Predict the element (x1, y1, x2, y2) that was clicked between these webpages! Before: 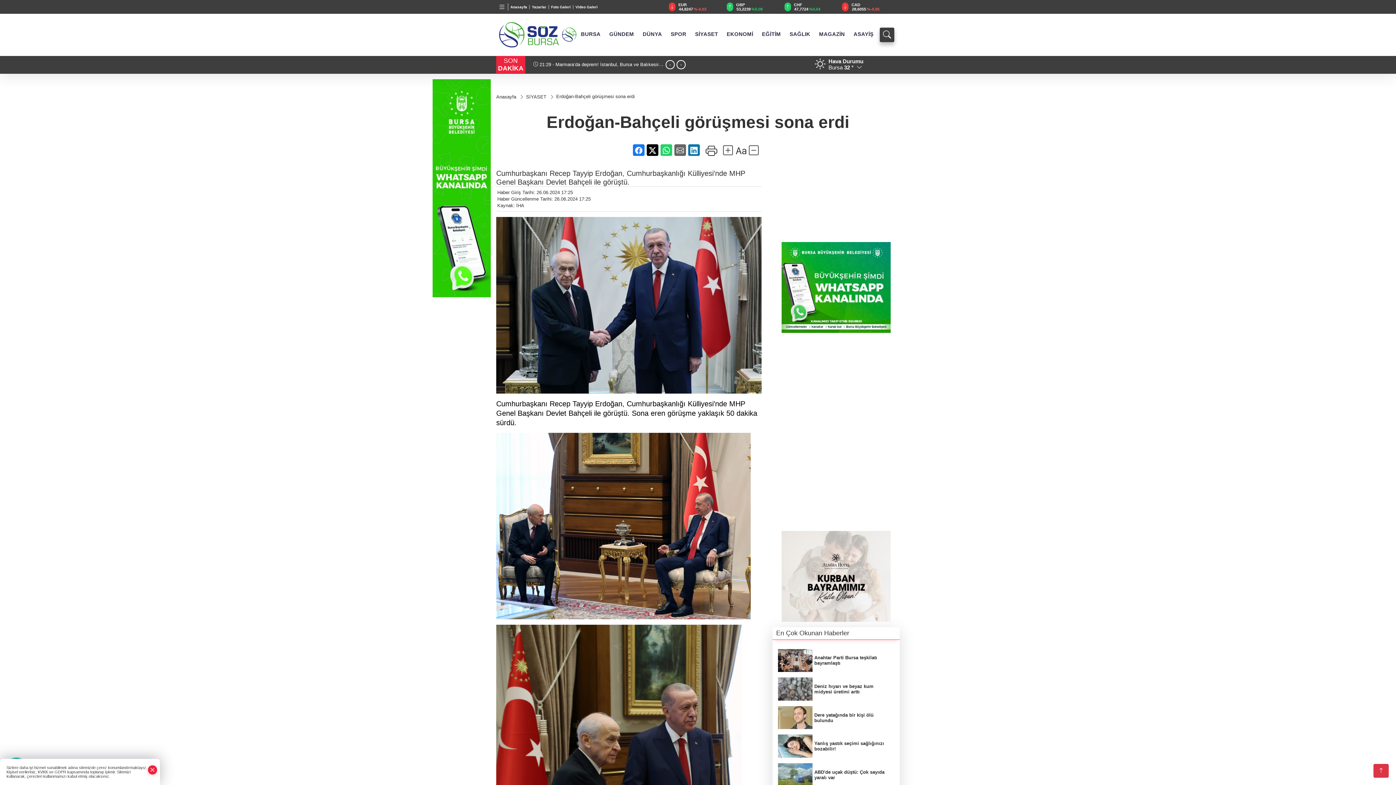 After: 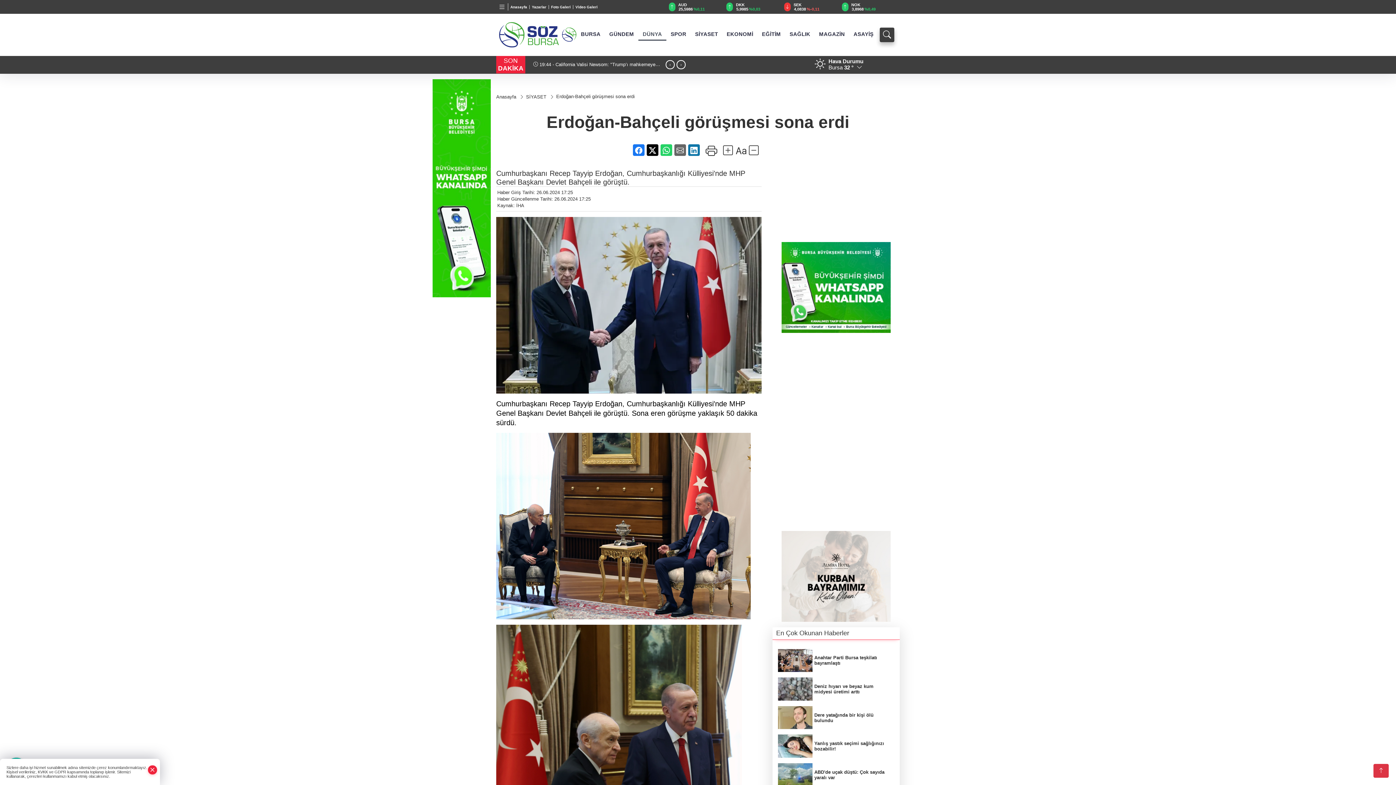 Action: bbox: (638, 27, 666, 40) label: DÜNYA